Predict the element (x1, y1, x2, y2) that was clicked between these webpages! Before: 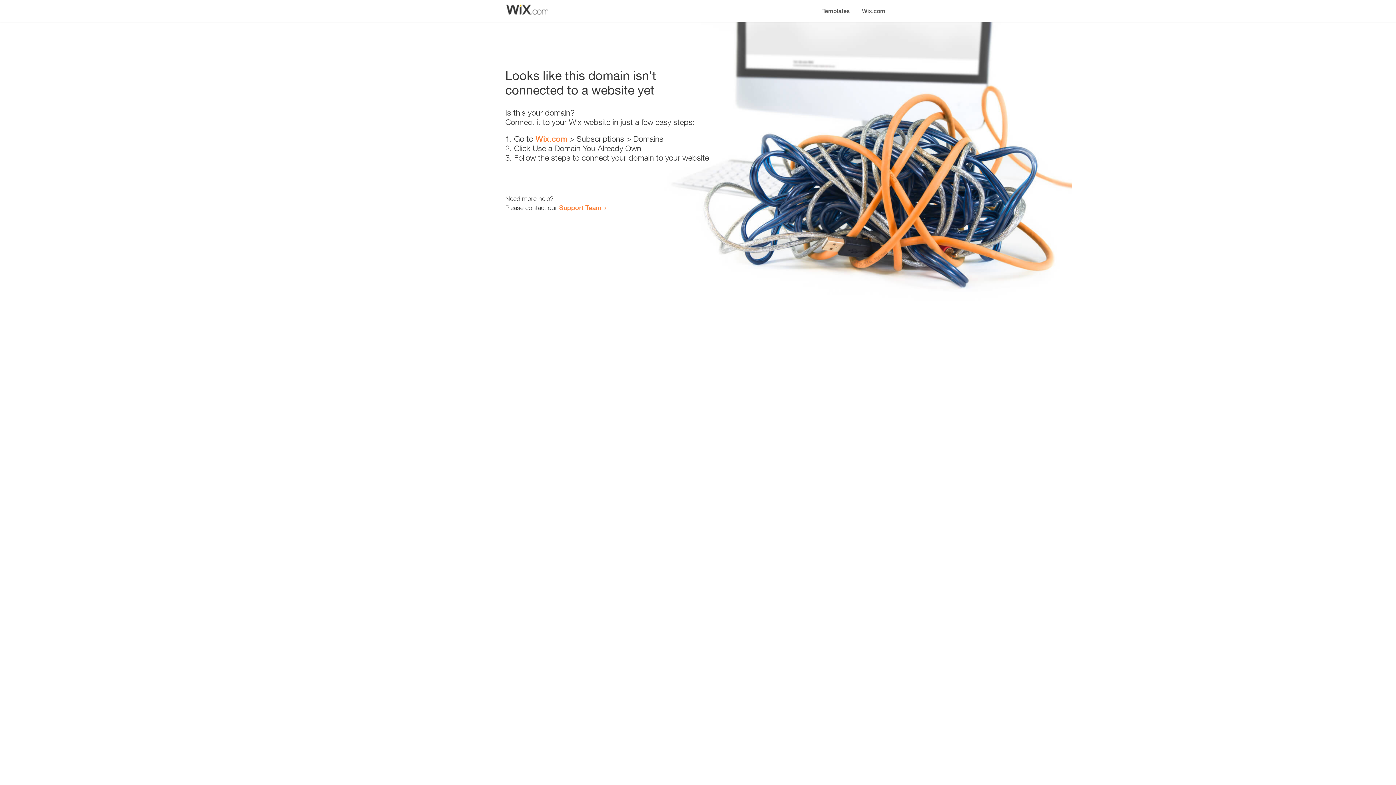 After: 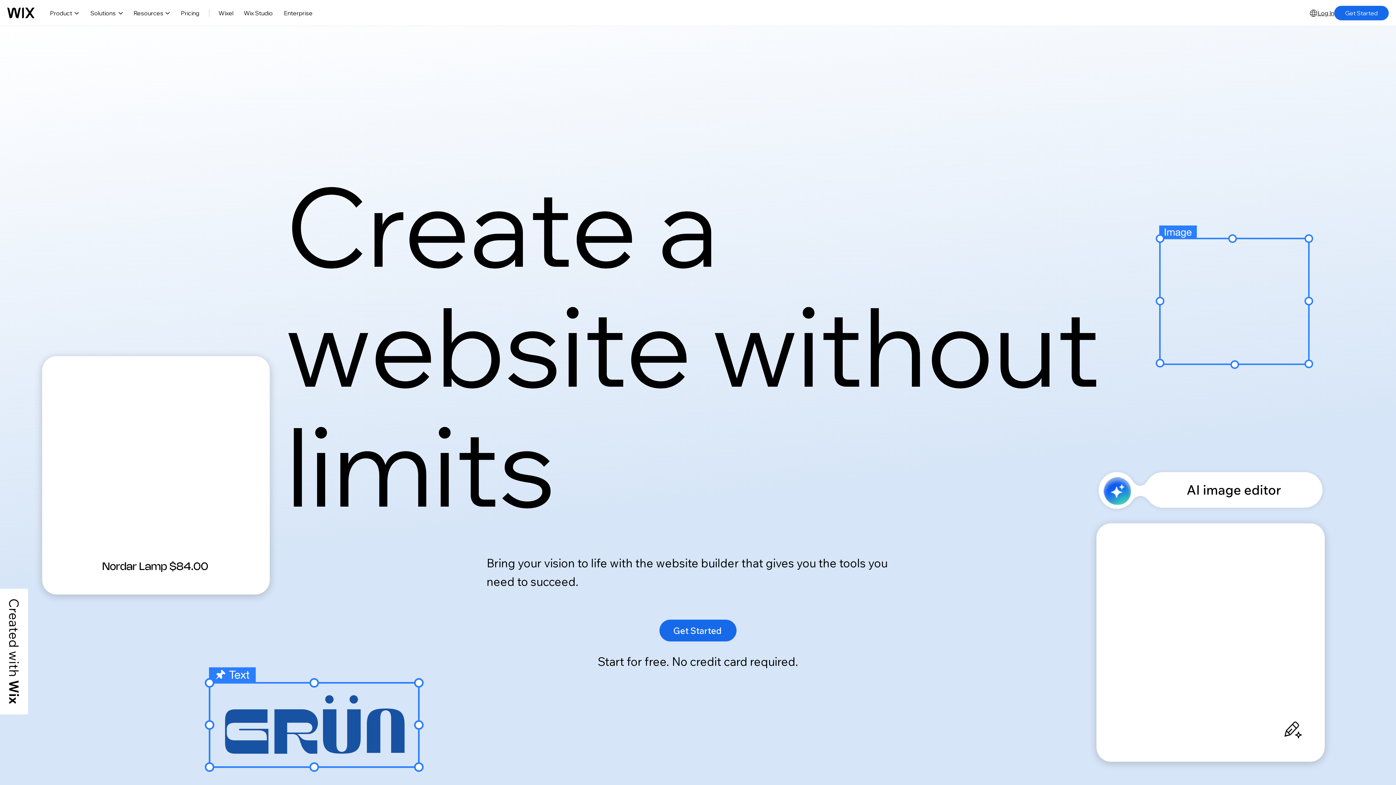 Action: bbox: (856, 0, 890, 14) label: Wix.com